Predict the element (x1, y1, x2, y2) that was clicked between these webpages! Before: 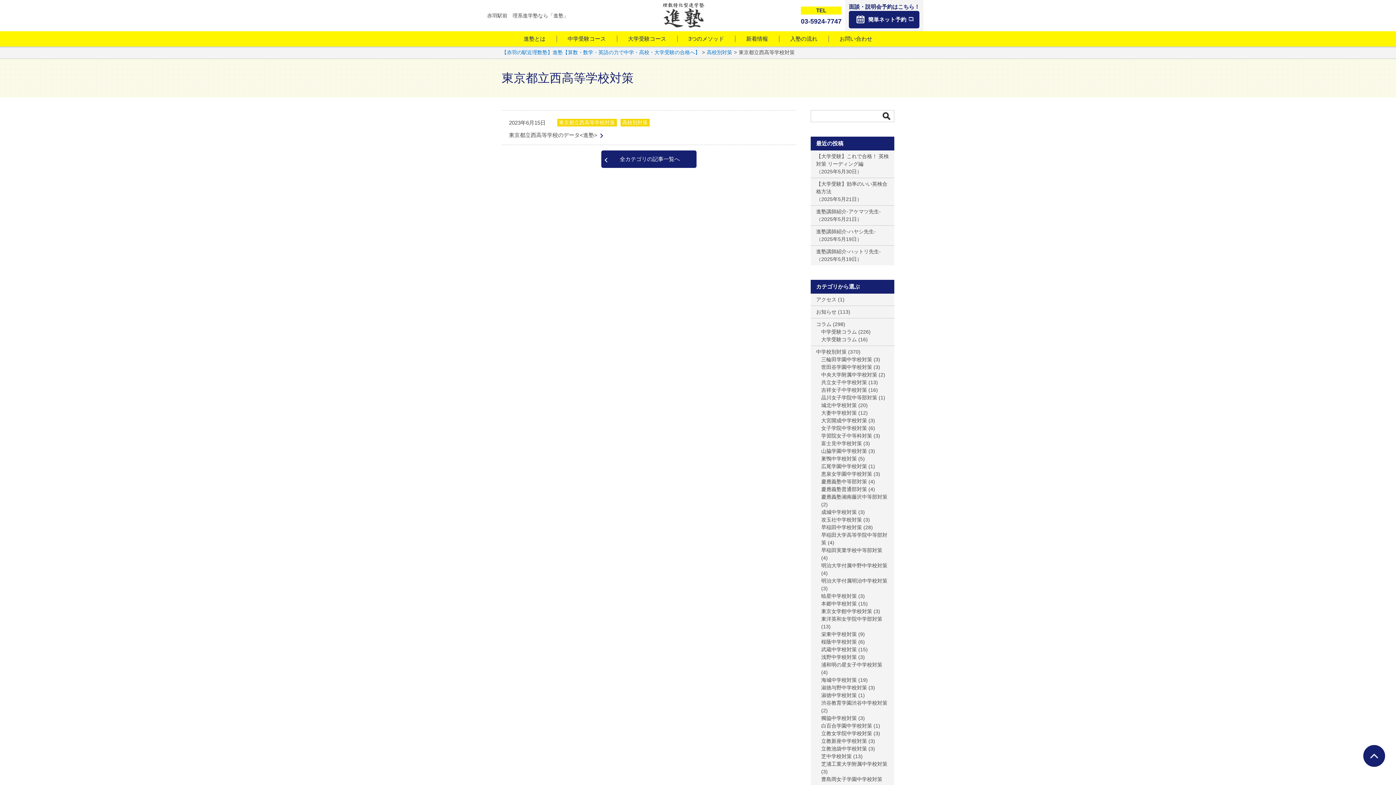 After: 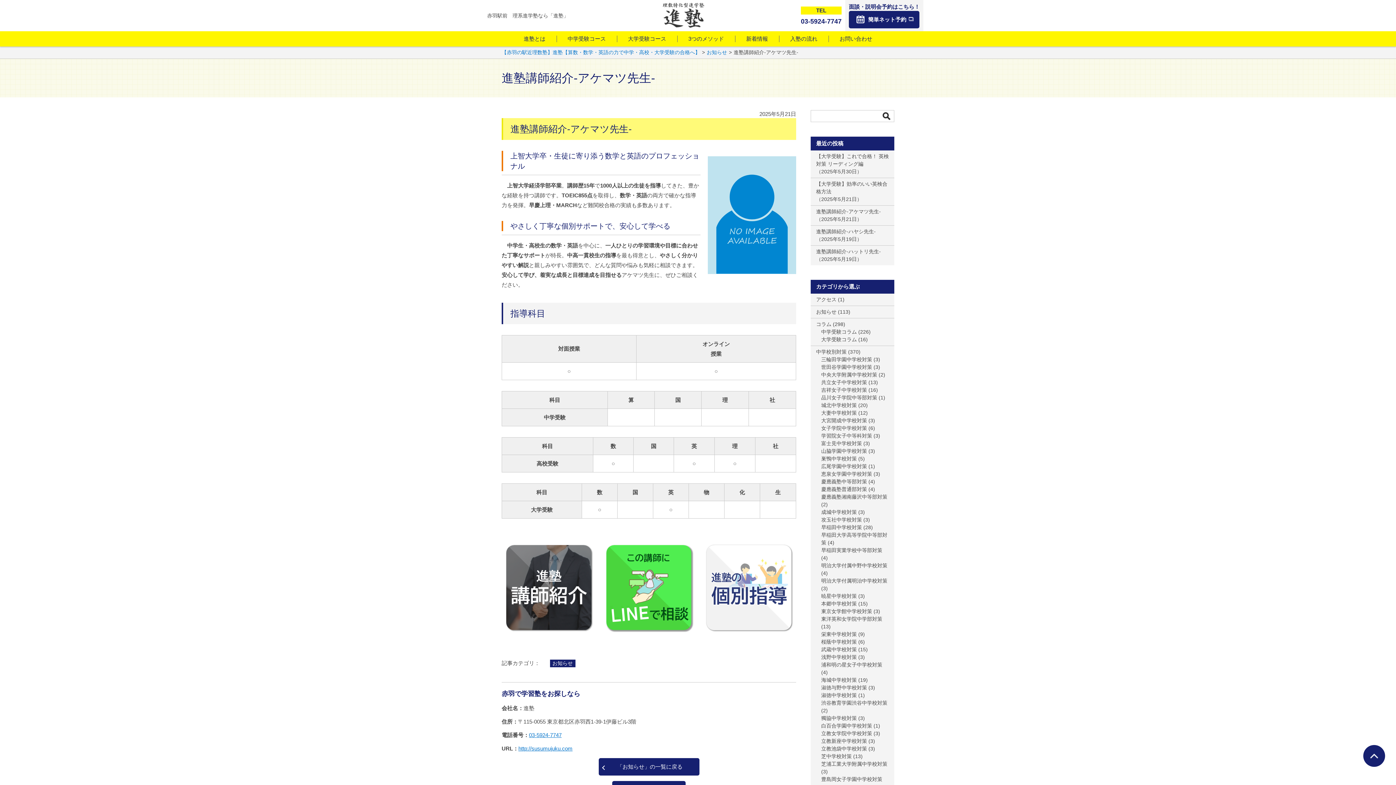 Action: bbox: (816, 208, 881, 214) label: 進塾講師紹介-アケマツ先生-